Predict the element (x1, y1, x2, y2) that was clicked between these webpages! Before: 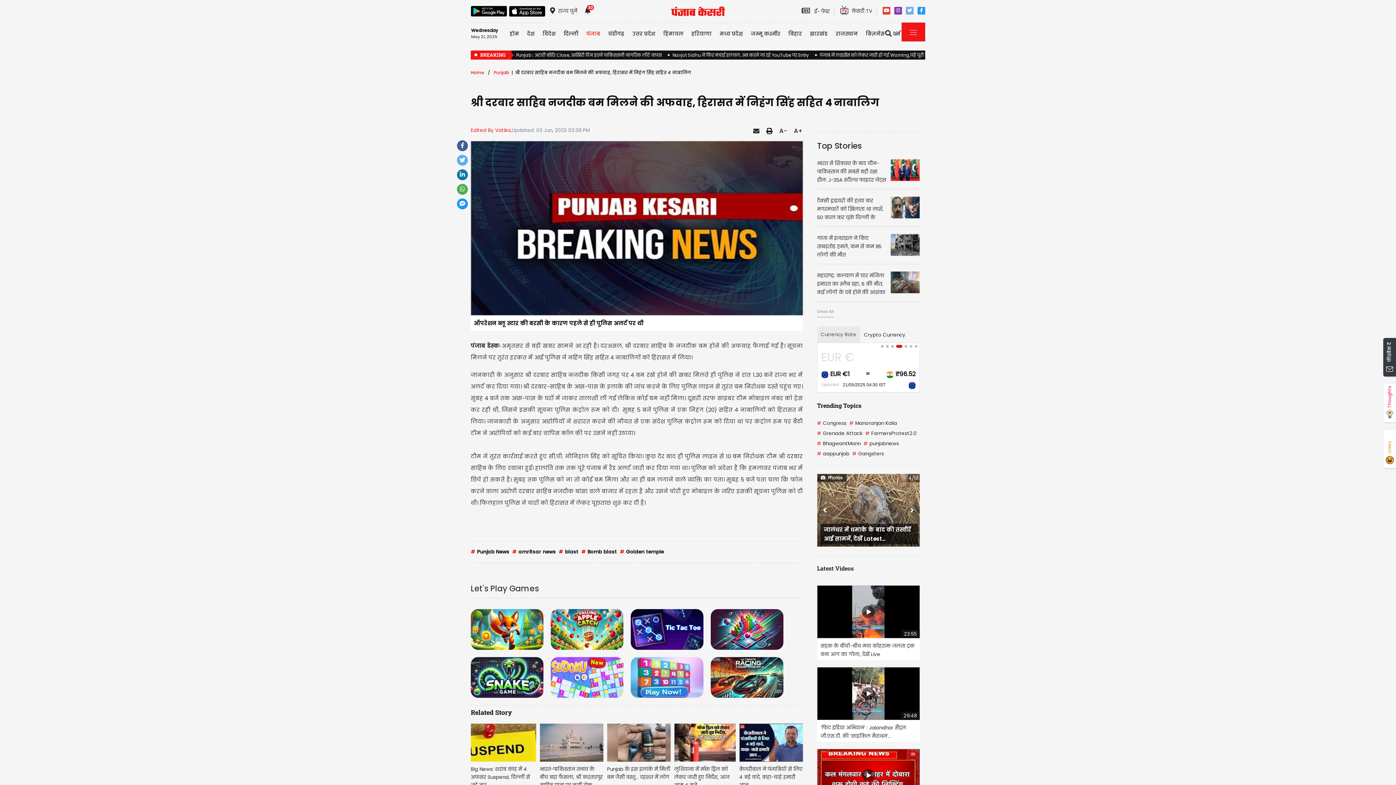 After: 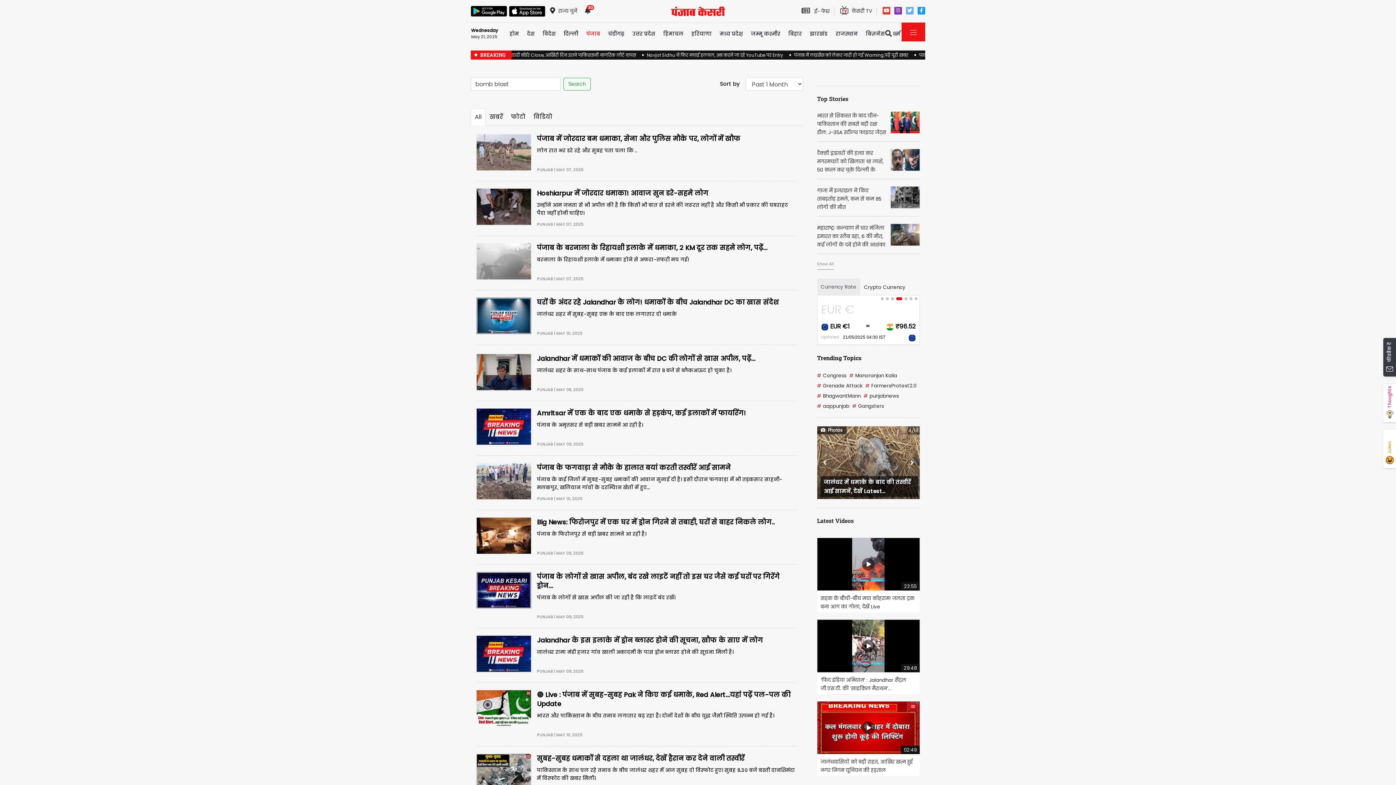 Action: bbox: (581, 683, 617, 690) label: # Bomb blast